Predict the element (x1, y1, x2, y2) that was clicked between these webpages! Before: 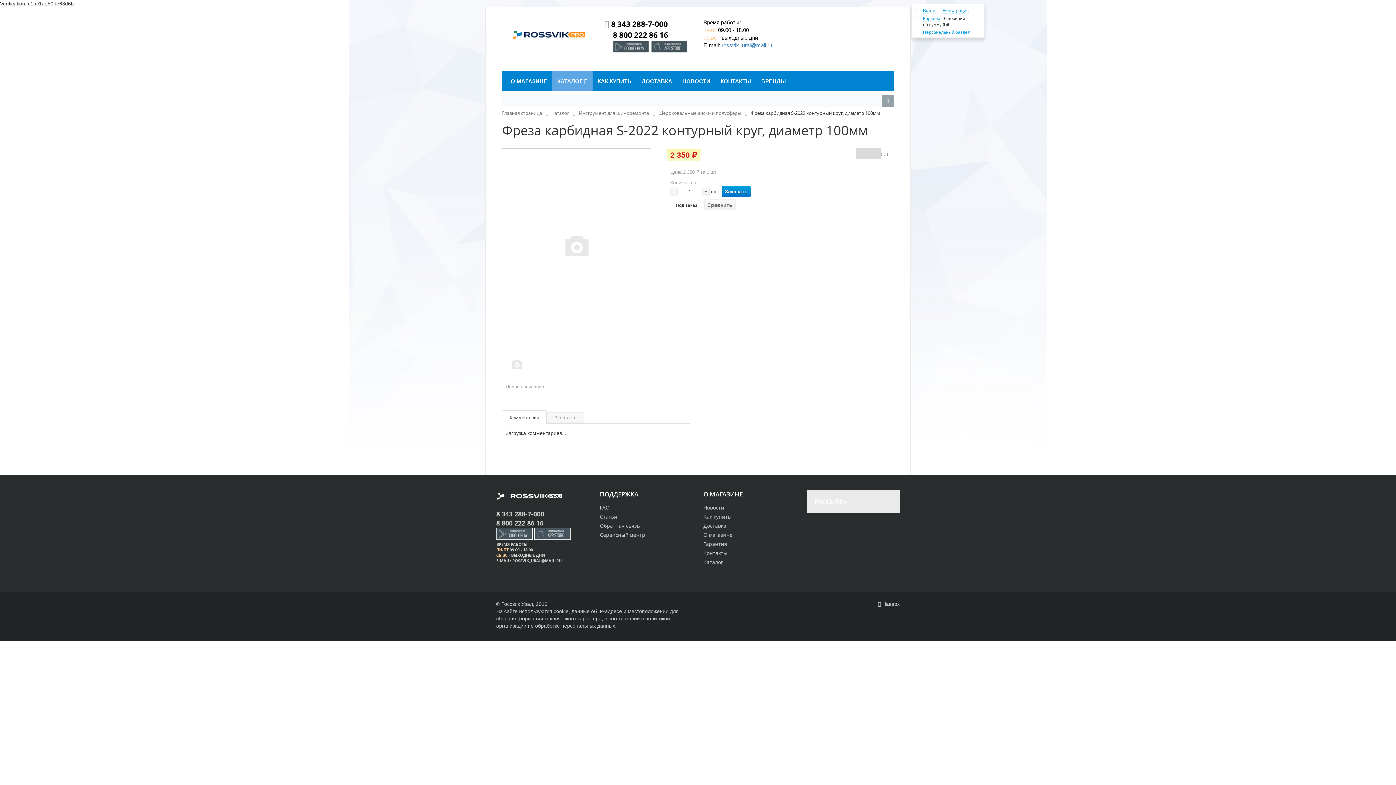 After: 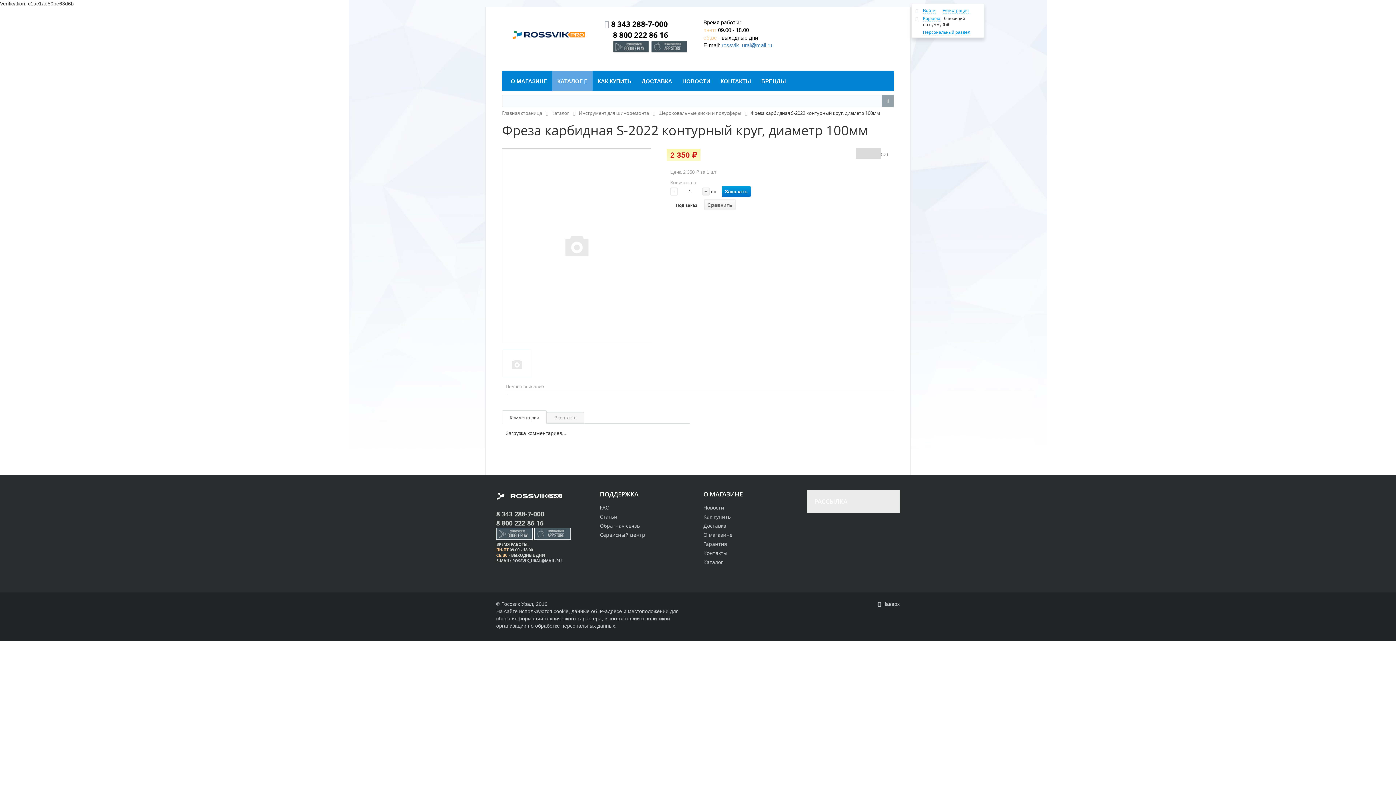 Action: label: - bbox: (670, 187, 677, 195)